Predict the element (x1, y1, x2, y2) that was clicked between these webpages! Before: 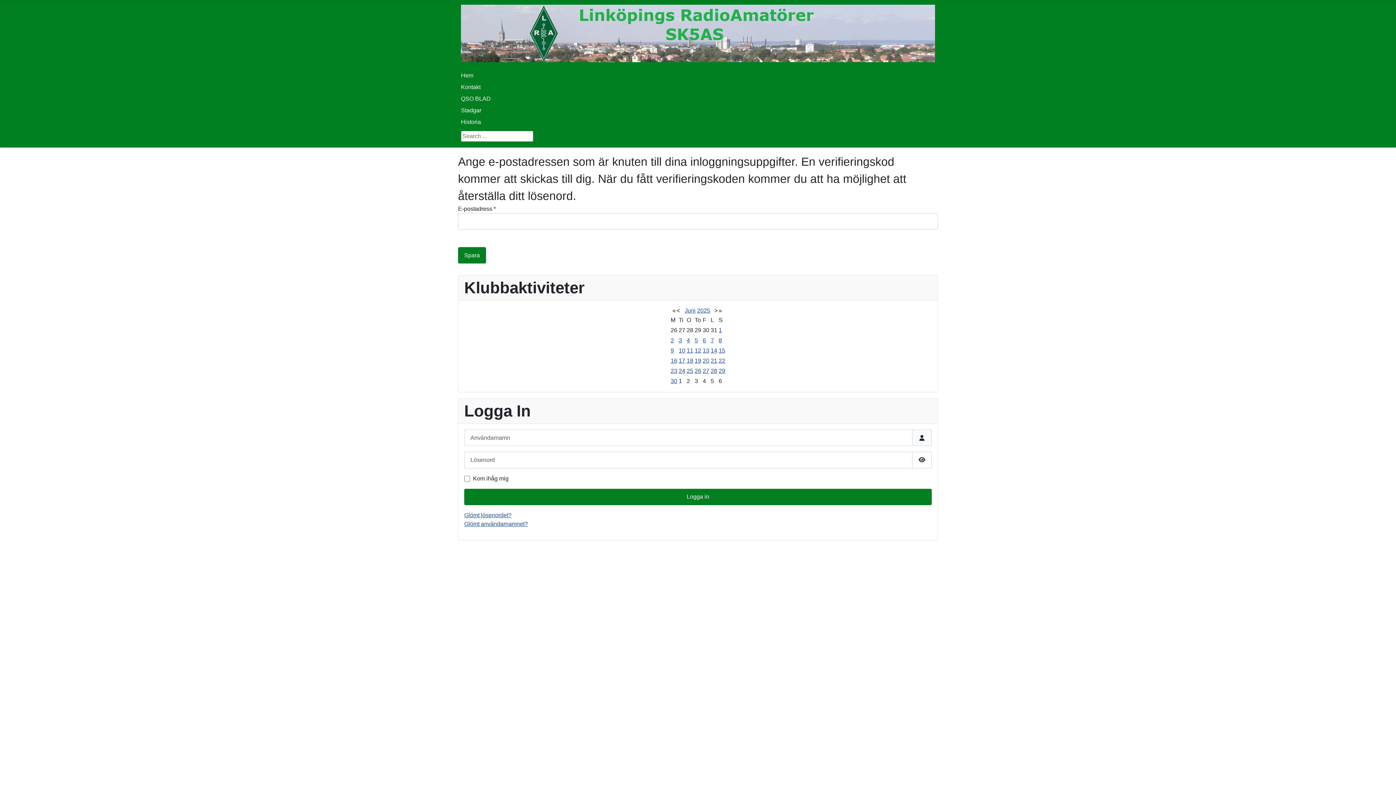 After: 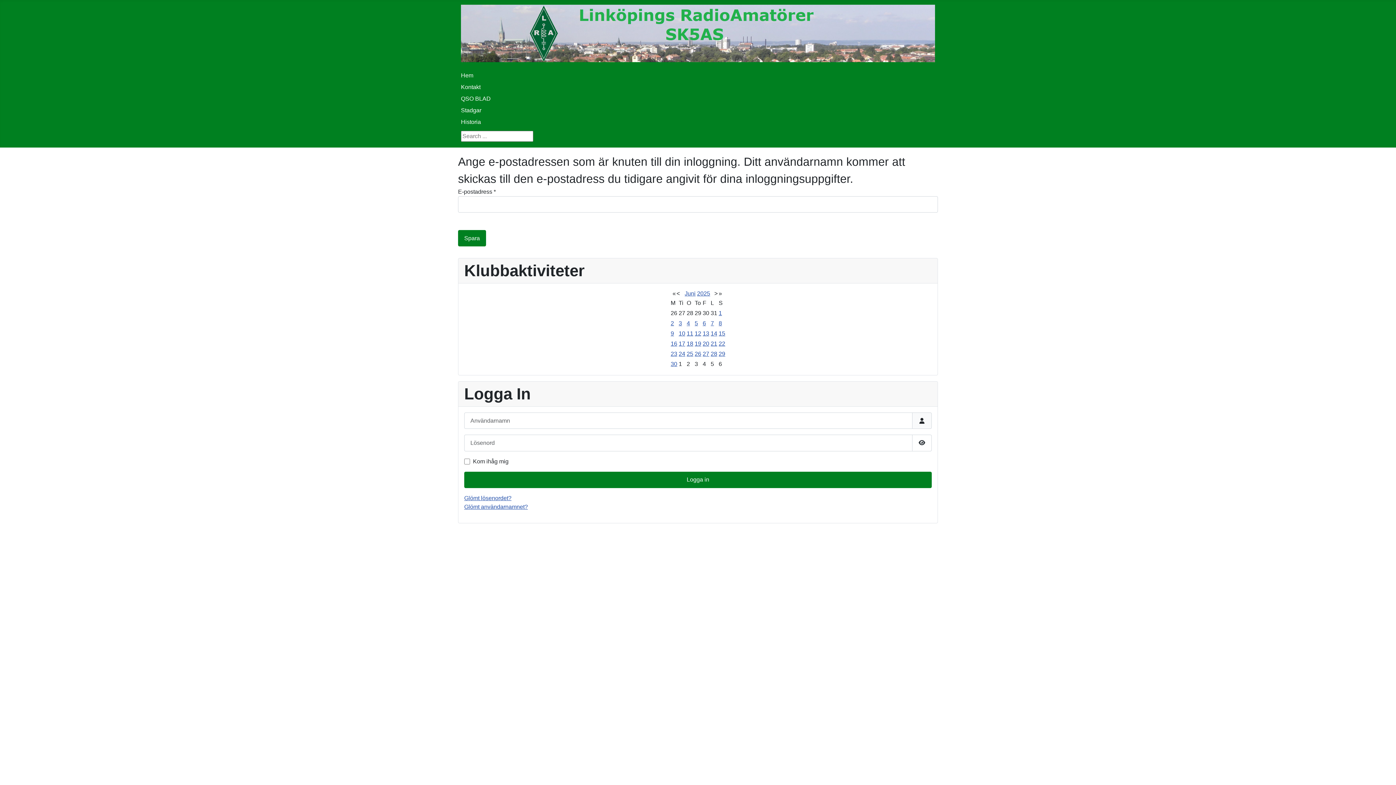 Action: bbox: (464, 521, 528, 527) label: Glömt användarnamnet?